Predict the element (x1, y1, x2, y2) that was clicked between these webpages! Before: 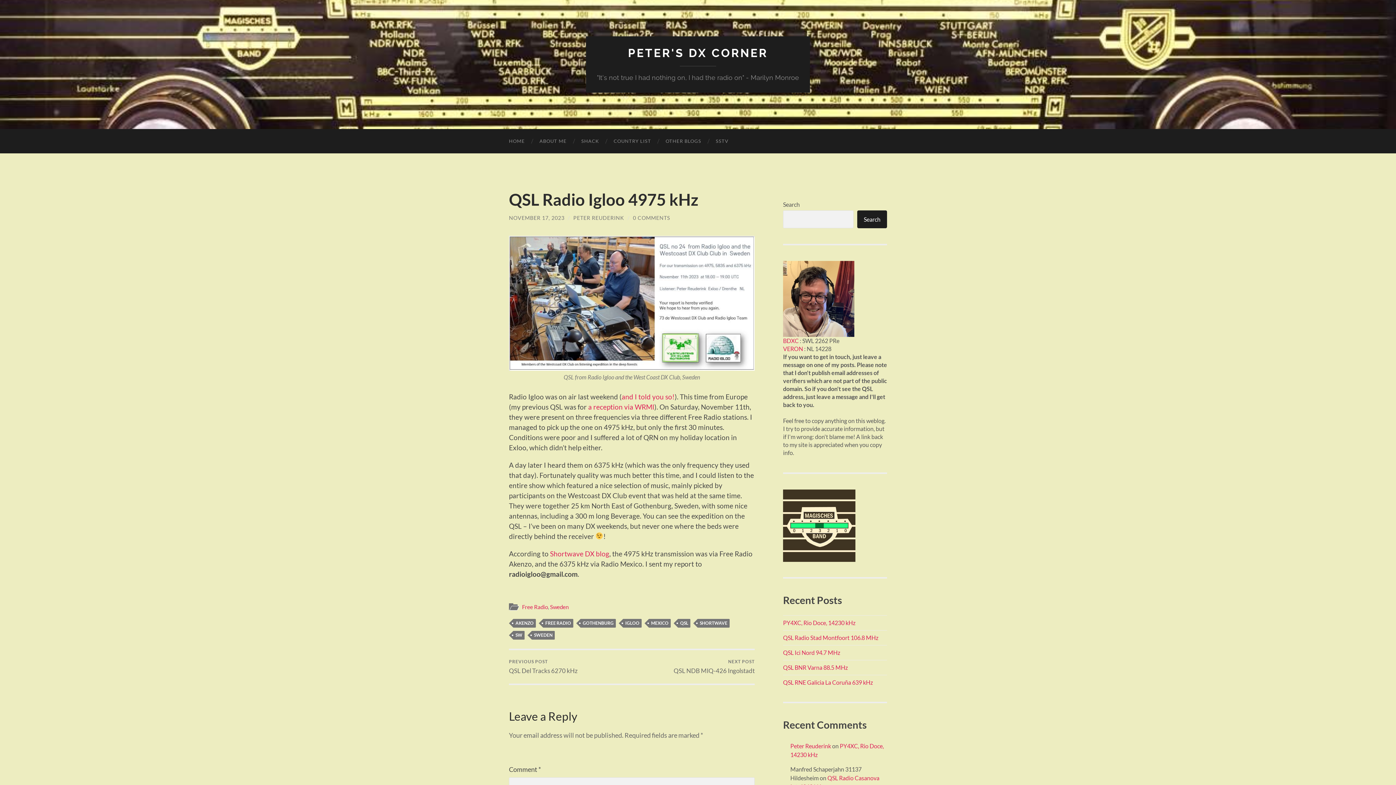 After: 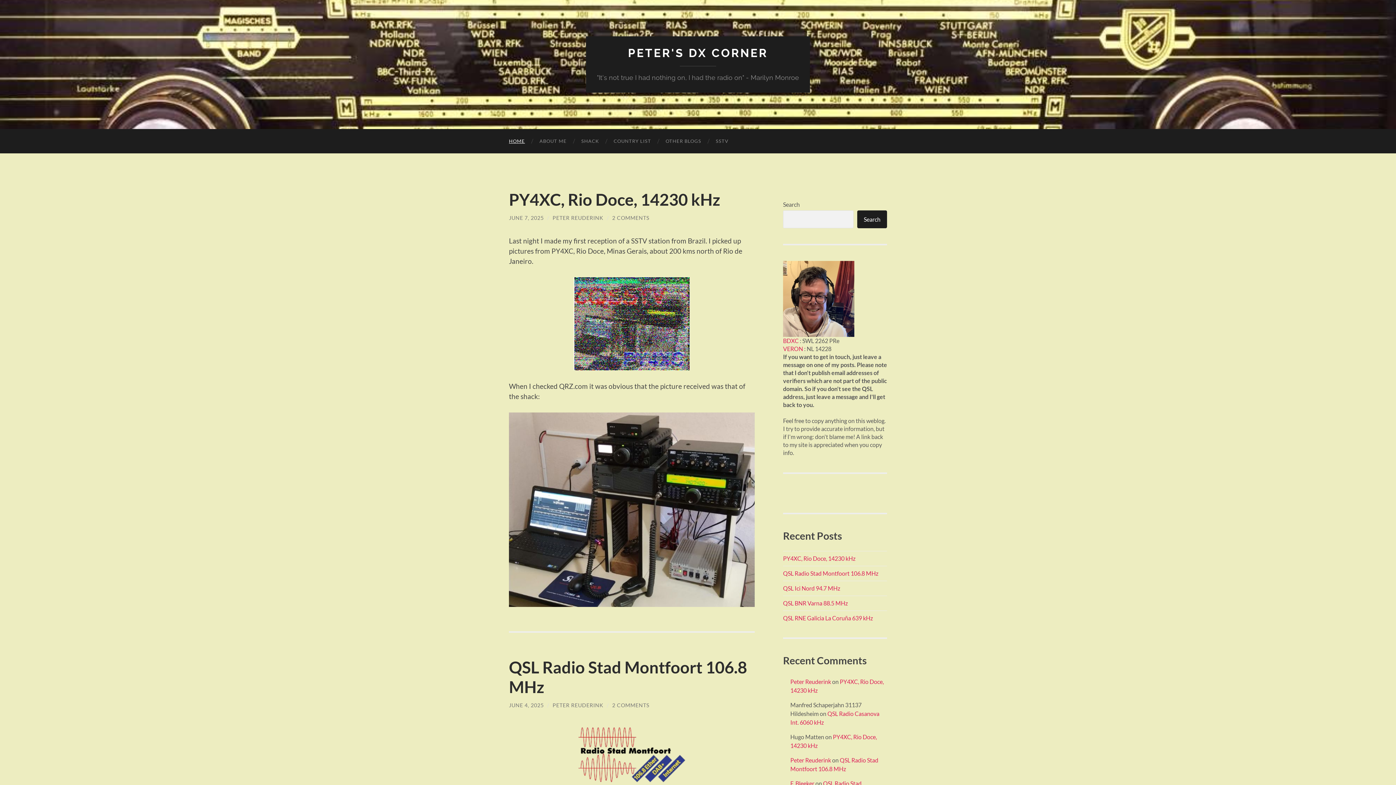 Action: bbox: (501, 129, 532, 153) label: HOME